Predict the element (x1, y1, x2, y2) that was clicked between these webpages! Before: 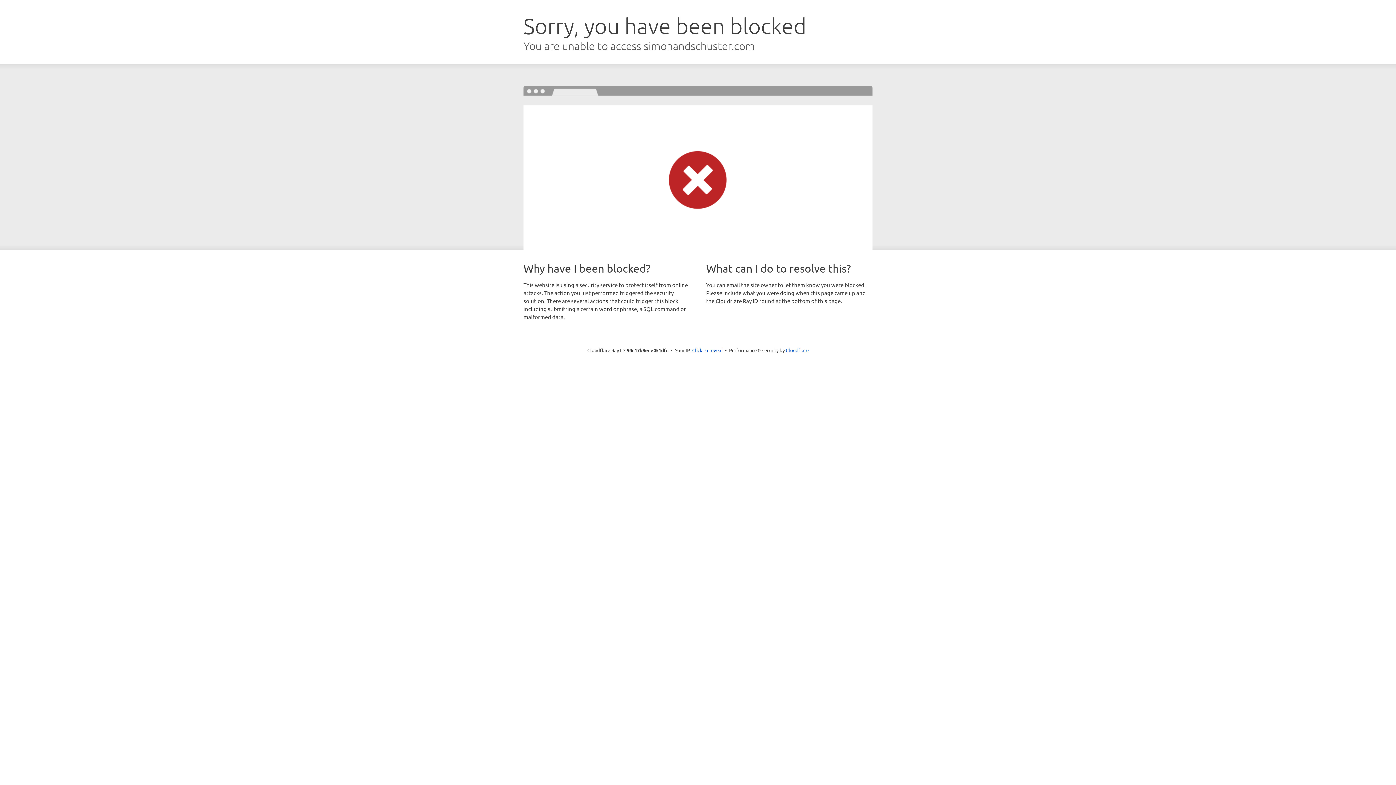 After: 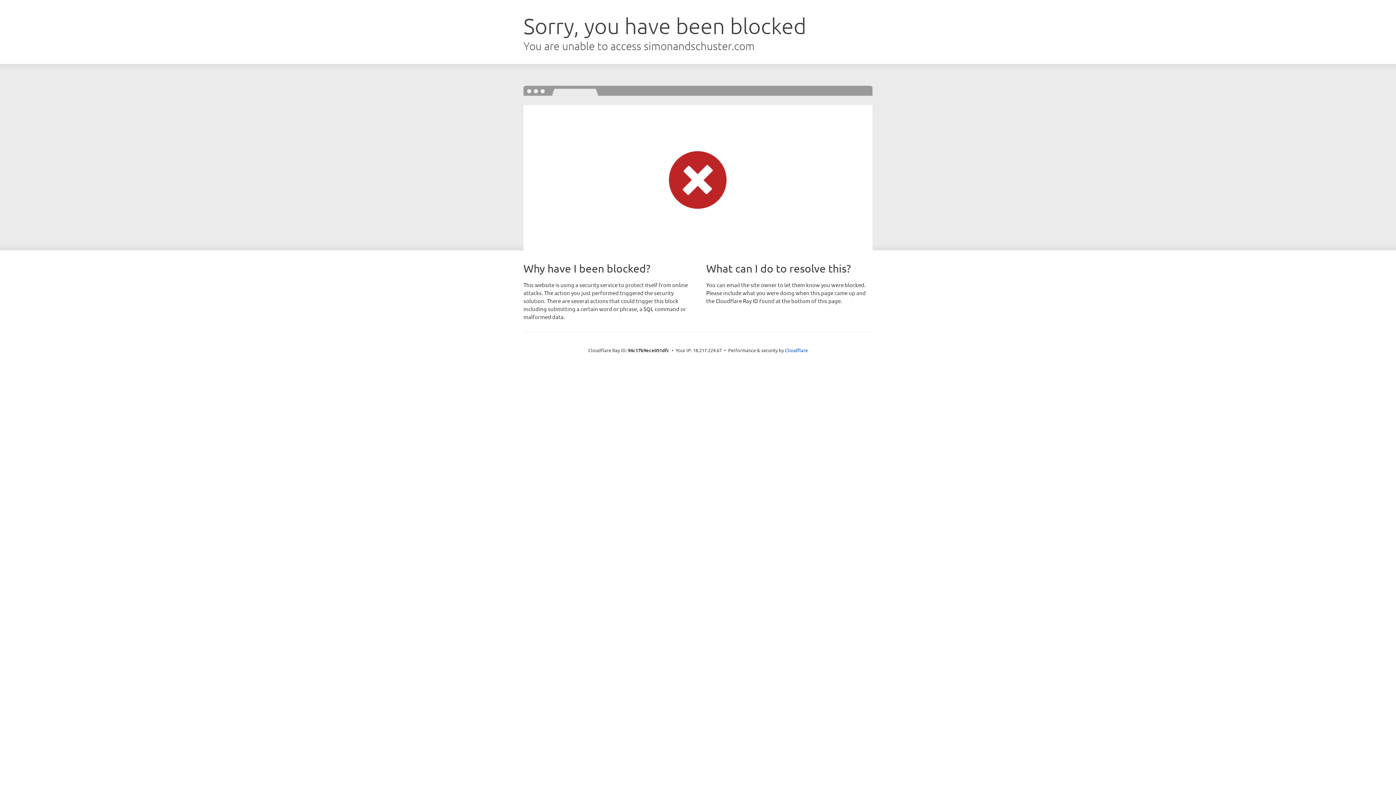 Action: label: Click to reveal bbox: (692, 346, 722, 353)